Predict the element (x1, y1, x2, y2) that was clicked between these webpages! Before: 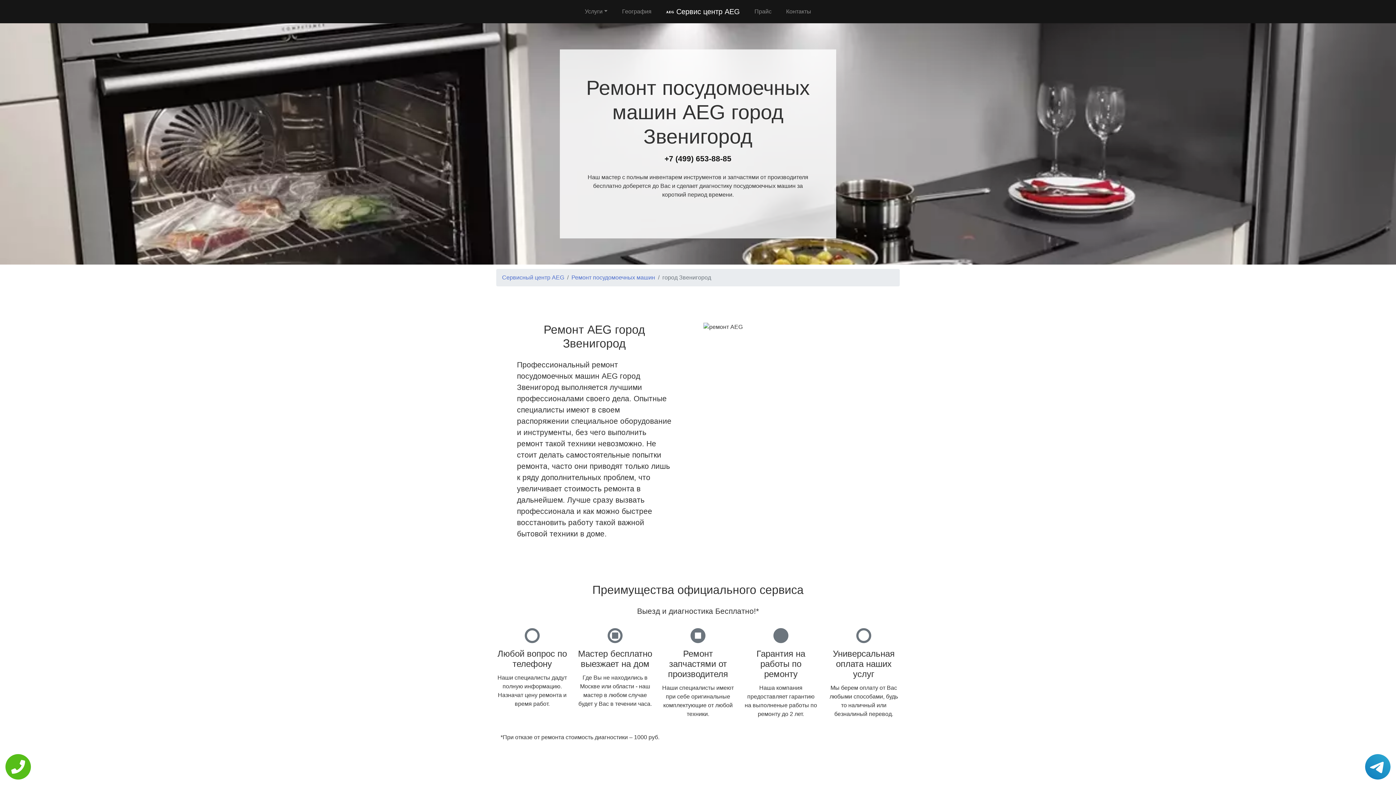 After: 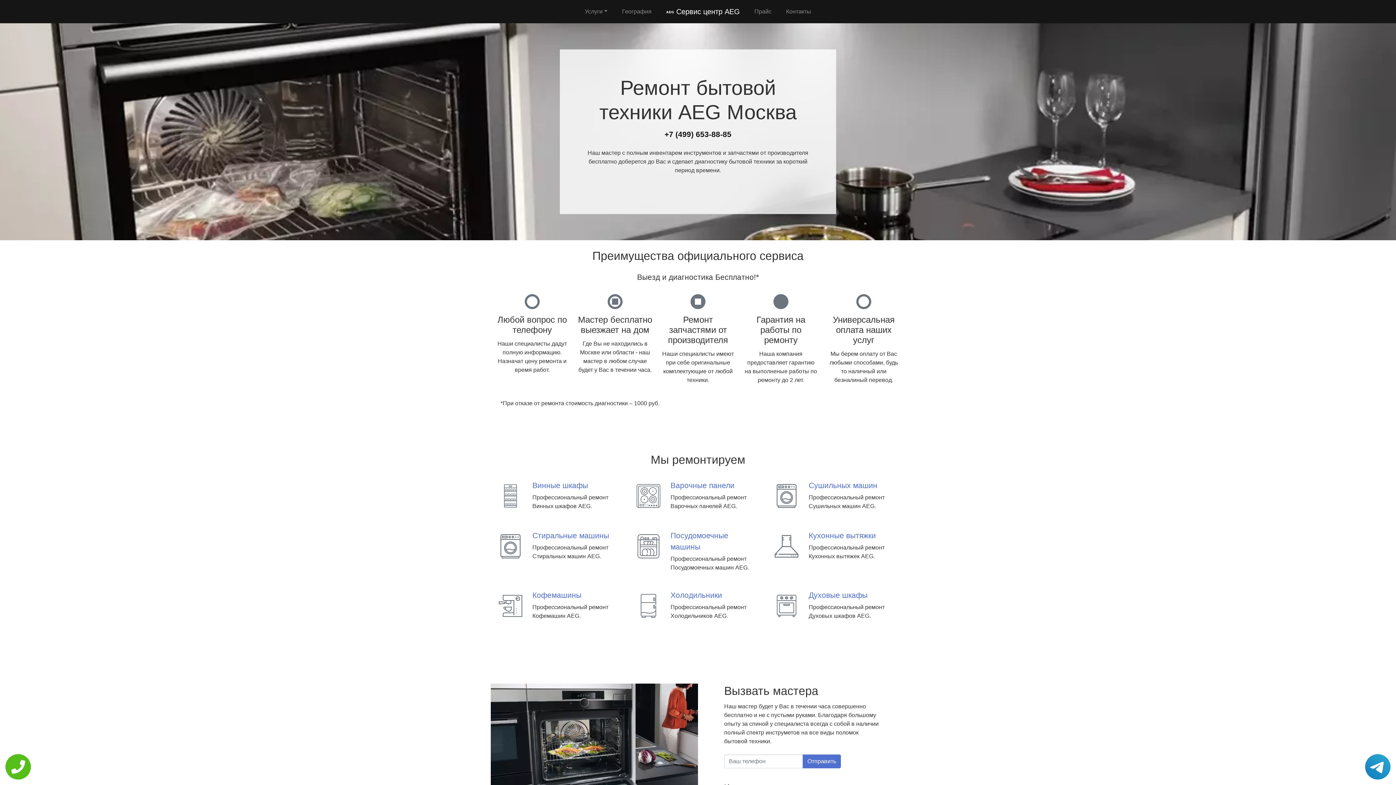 Action: bbox: (502, 274, 564, 280) label: Сервисный центр AEG